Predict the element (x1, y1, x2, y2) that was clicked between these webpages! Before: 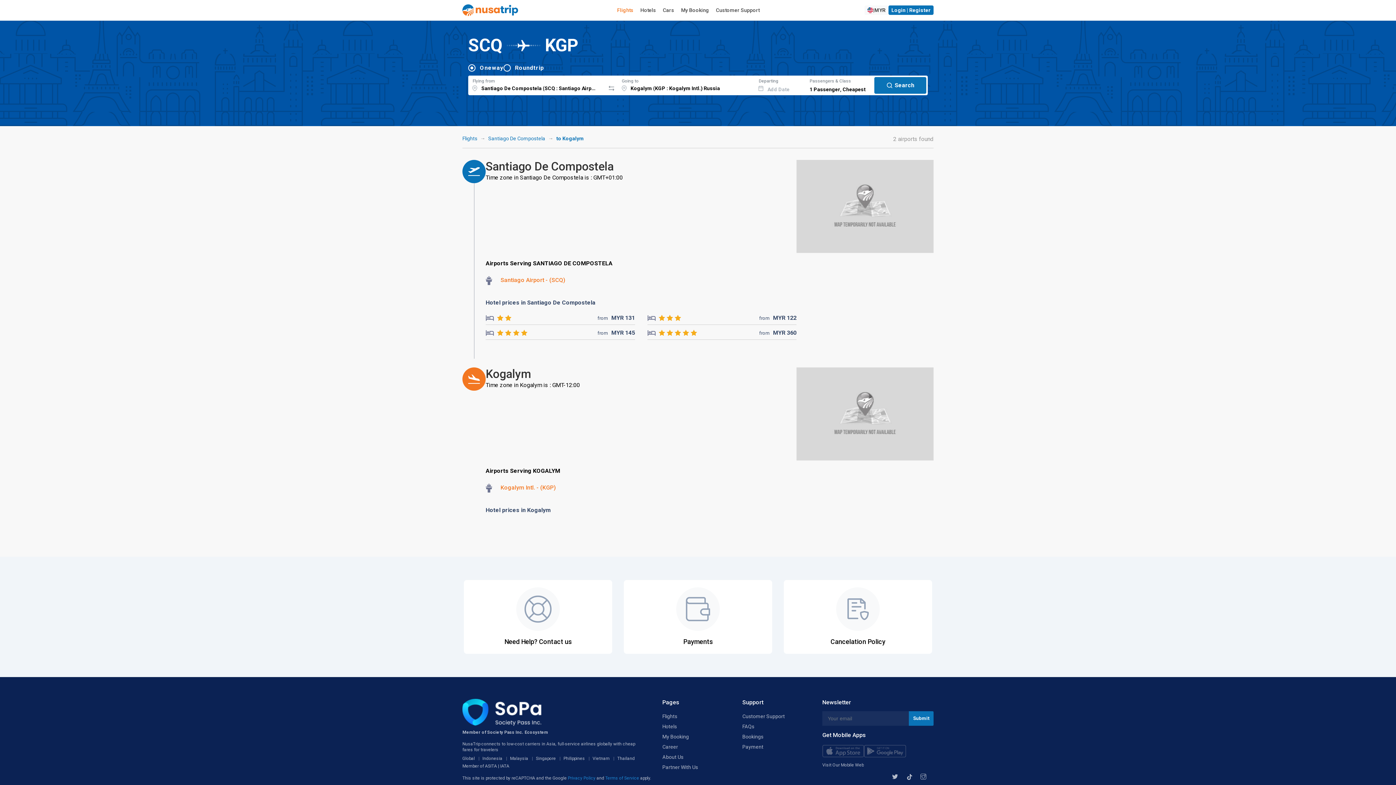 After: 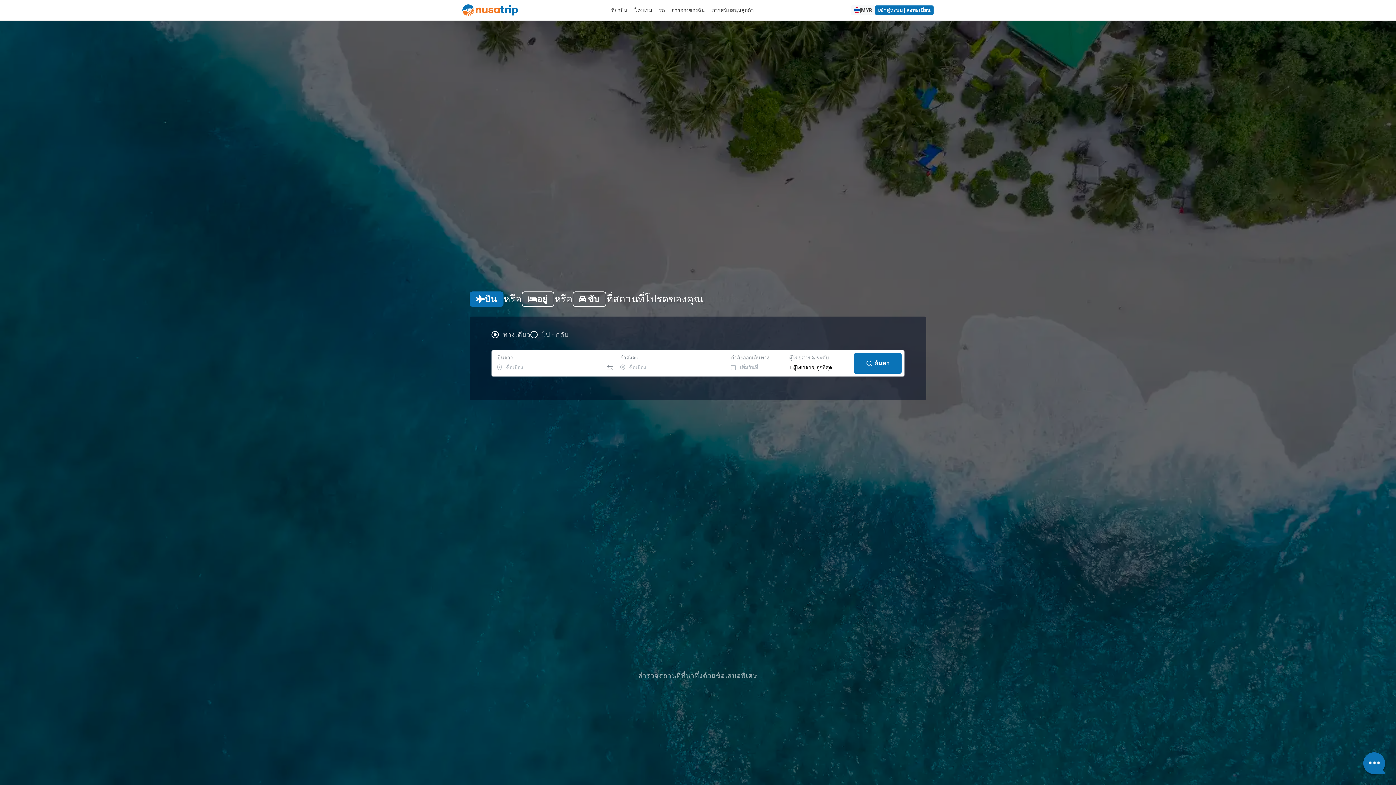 Action: bbox: (617, 756, 634, 761) label: Thailand